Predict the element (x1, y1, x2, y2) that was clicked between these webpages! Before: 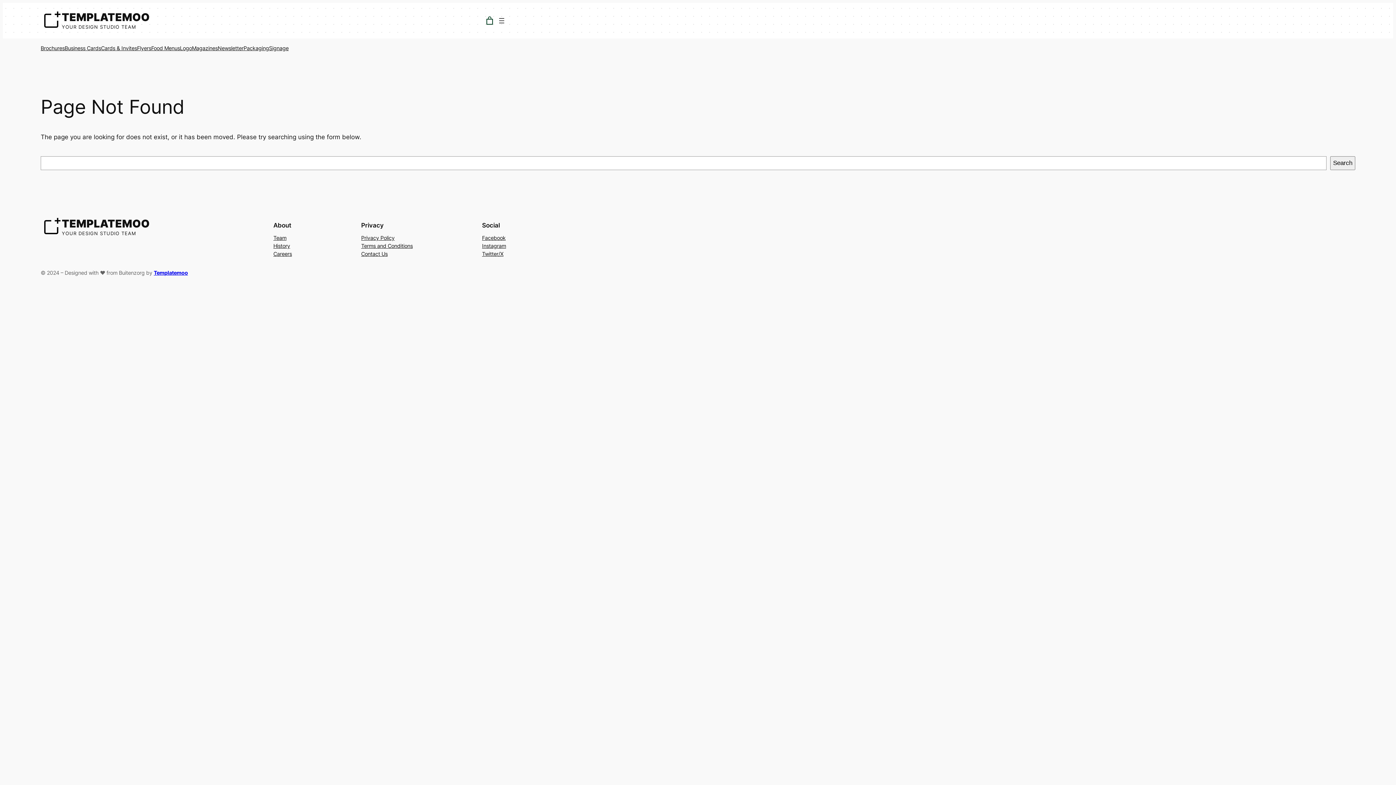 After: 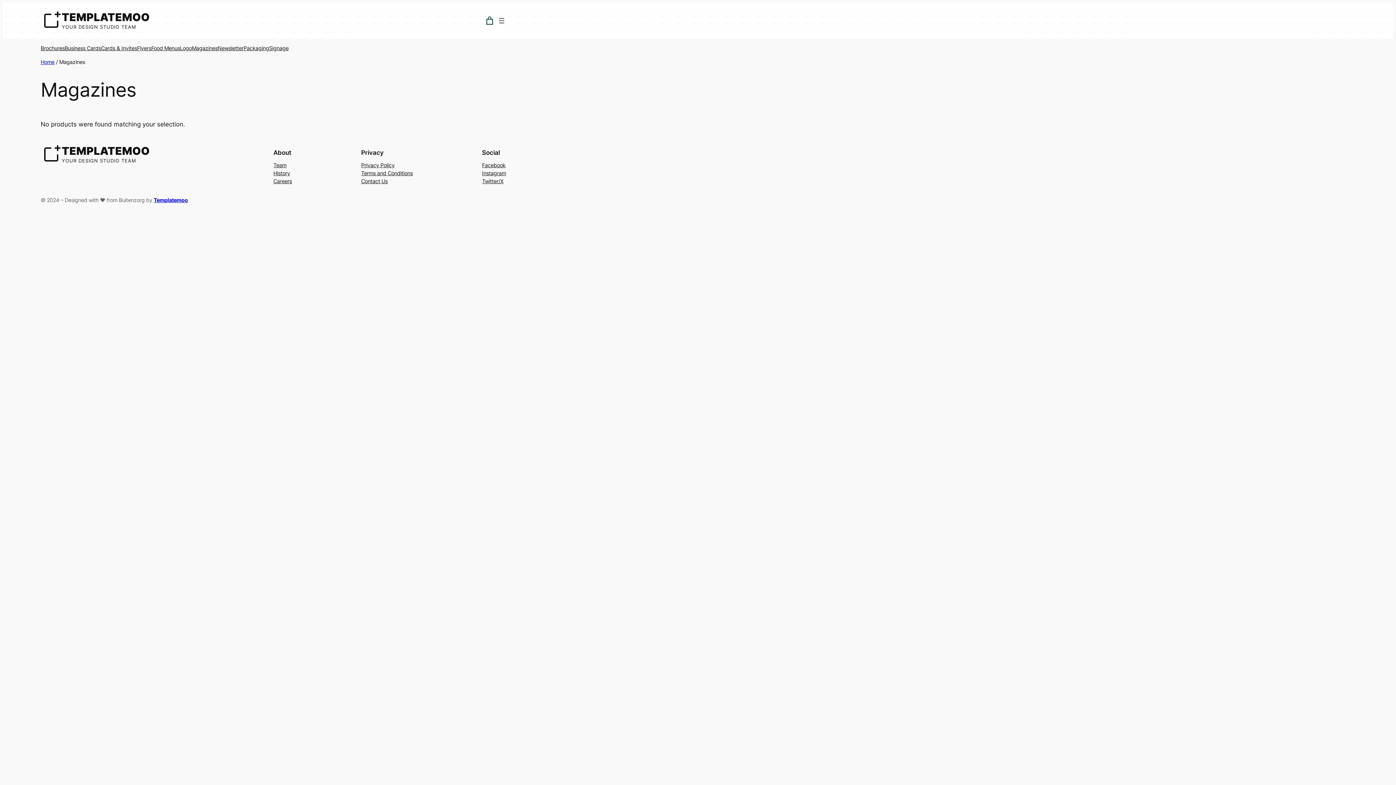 Action: bbox: (192, 44, 217, 52) label: Magazines